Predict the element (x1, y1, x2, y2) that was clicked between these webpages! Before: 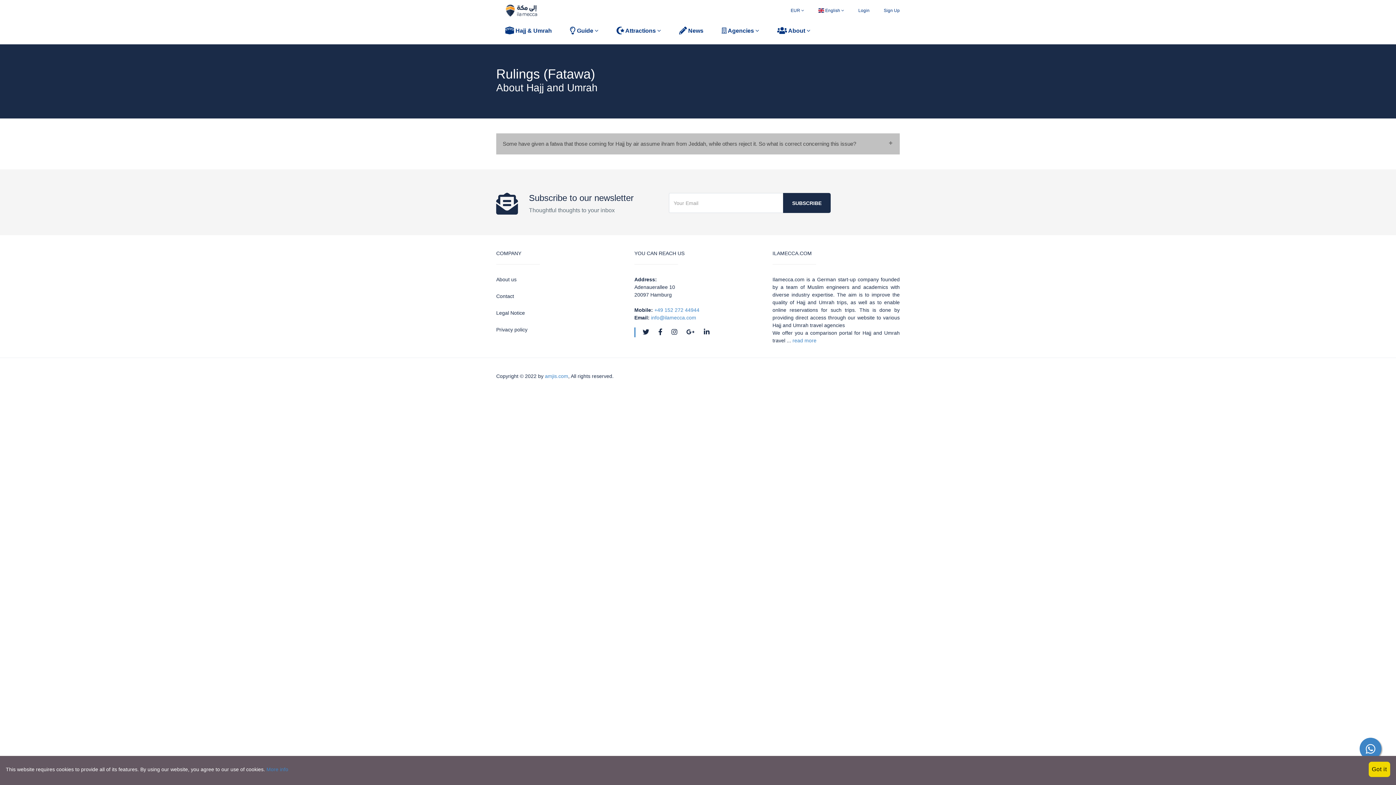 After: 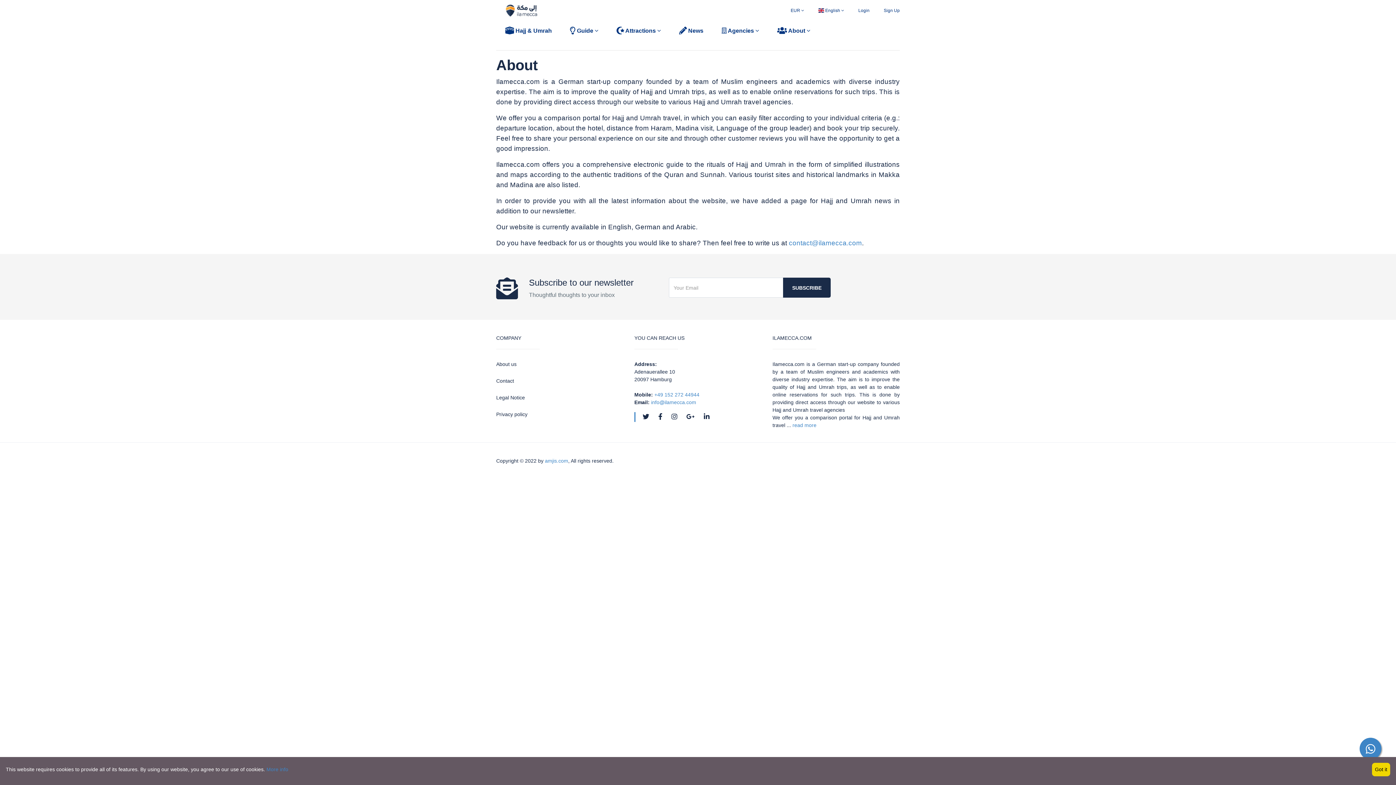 Action: label: read more bbox: (792, 337, 816, 343)